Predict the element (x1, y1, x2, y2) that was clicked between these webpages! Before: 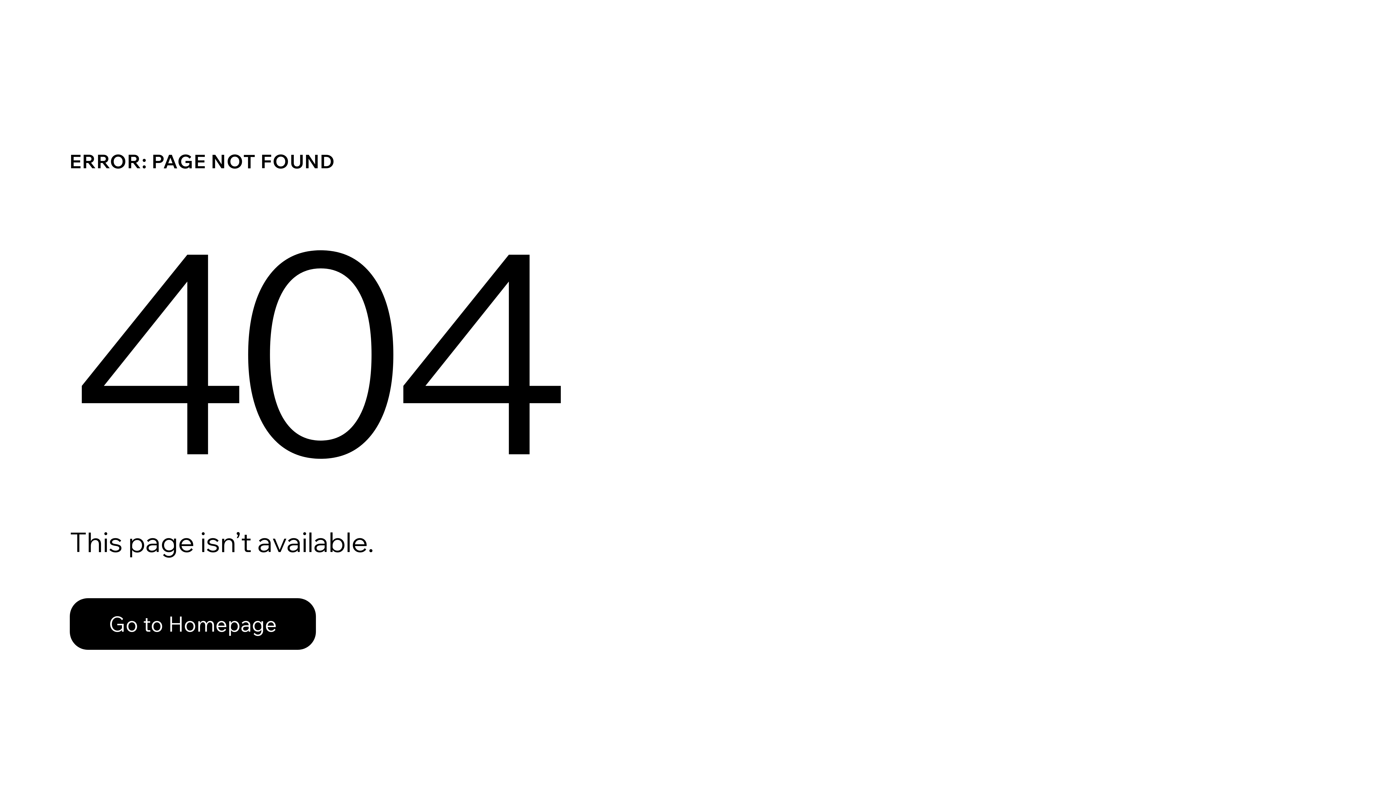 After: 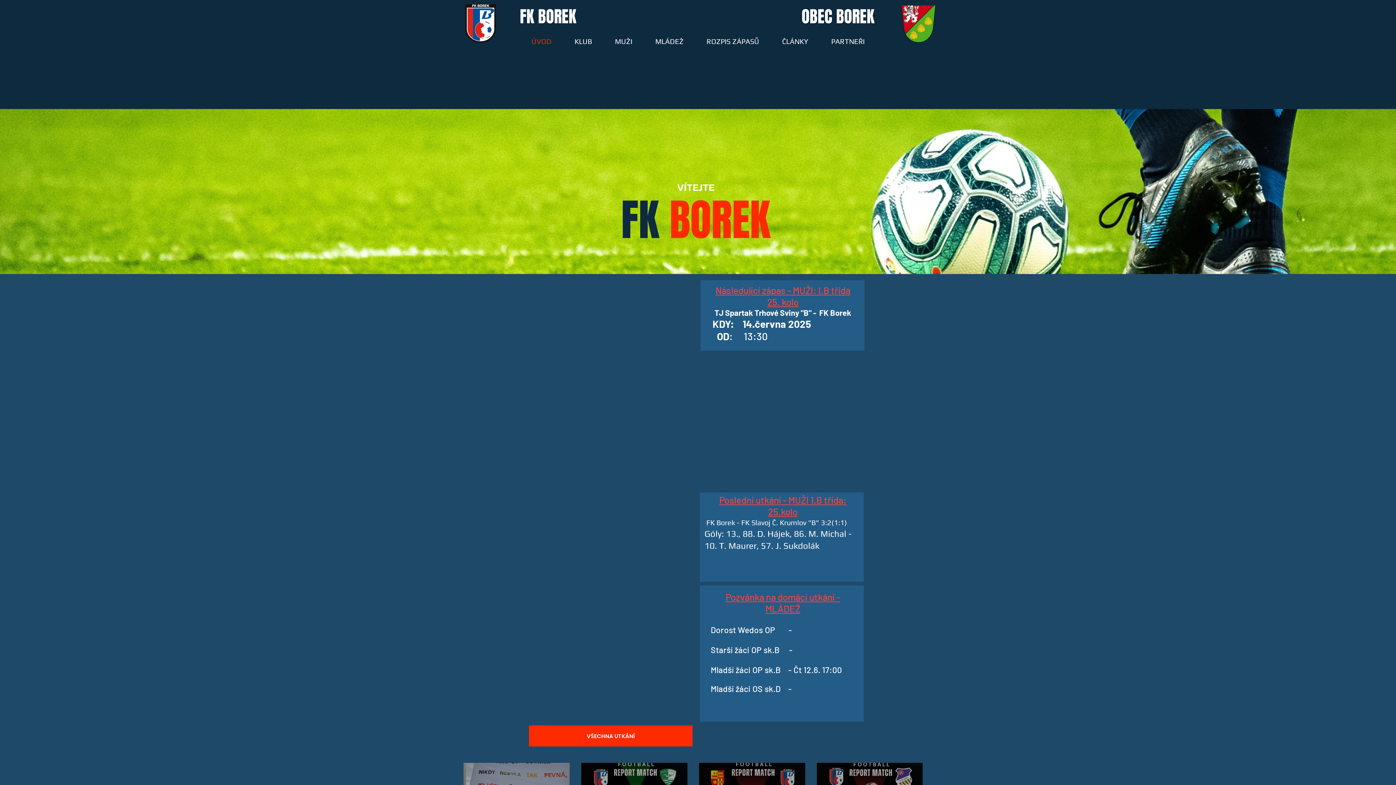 Action: label: Go to Homepage bbox: (69, 582, 768, 659)